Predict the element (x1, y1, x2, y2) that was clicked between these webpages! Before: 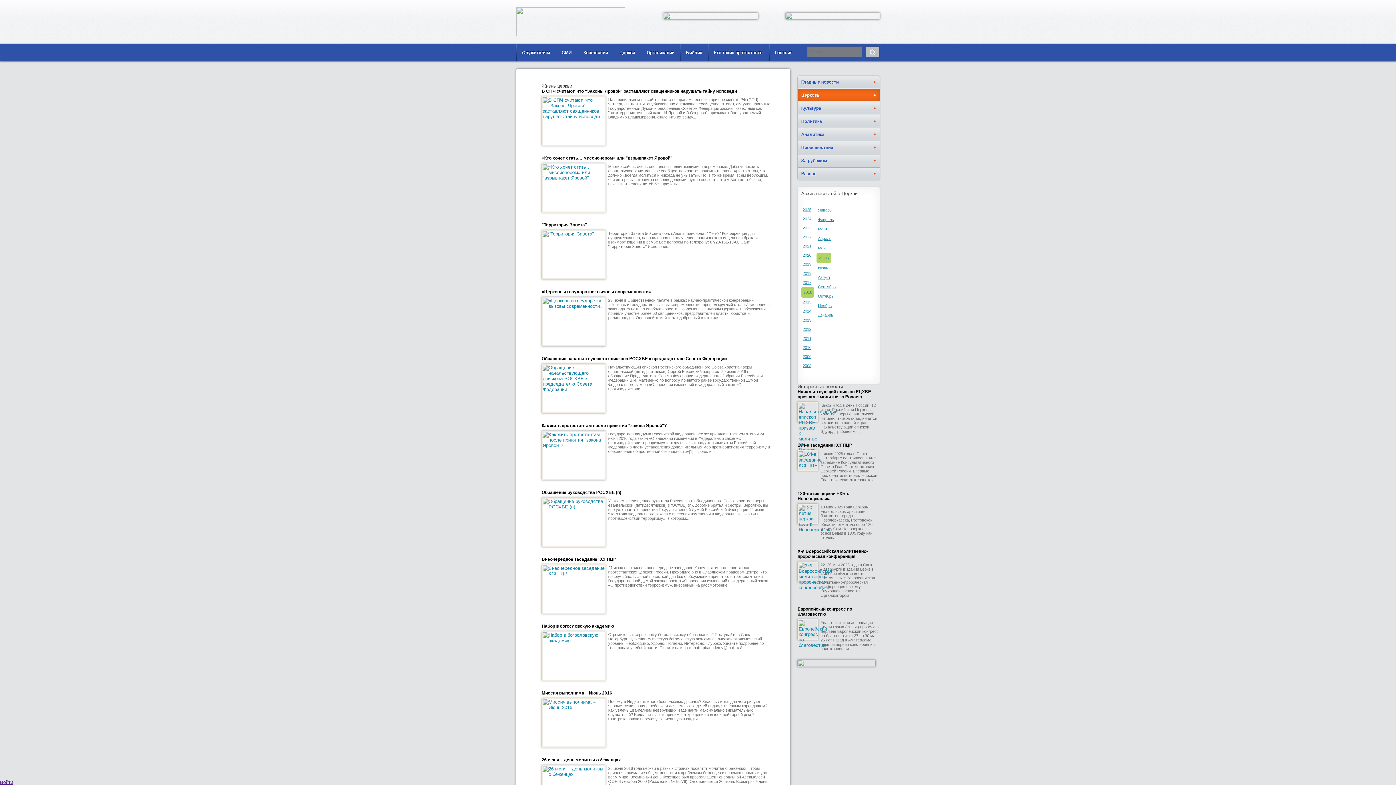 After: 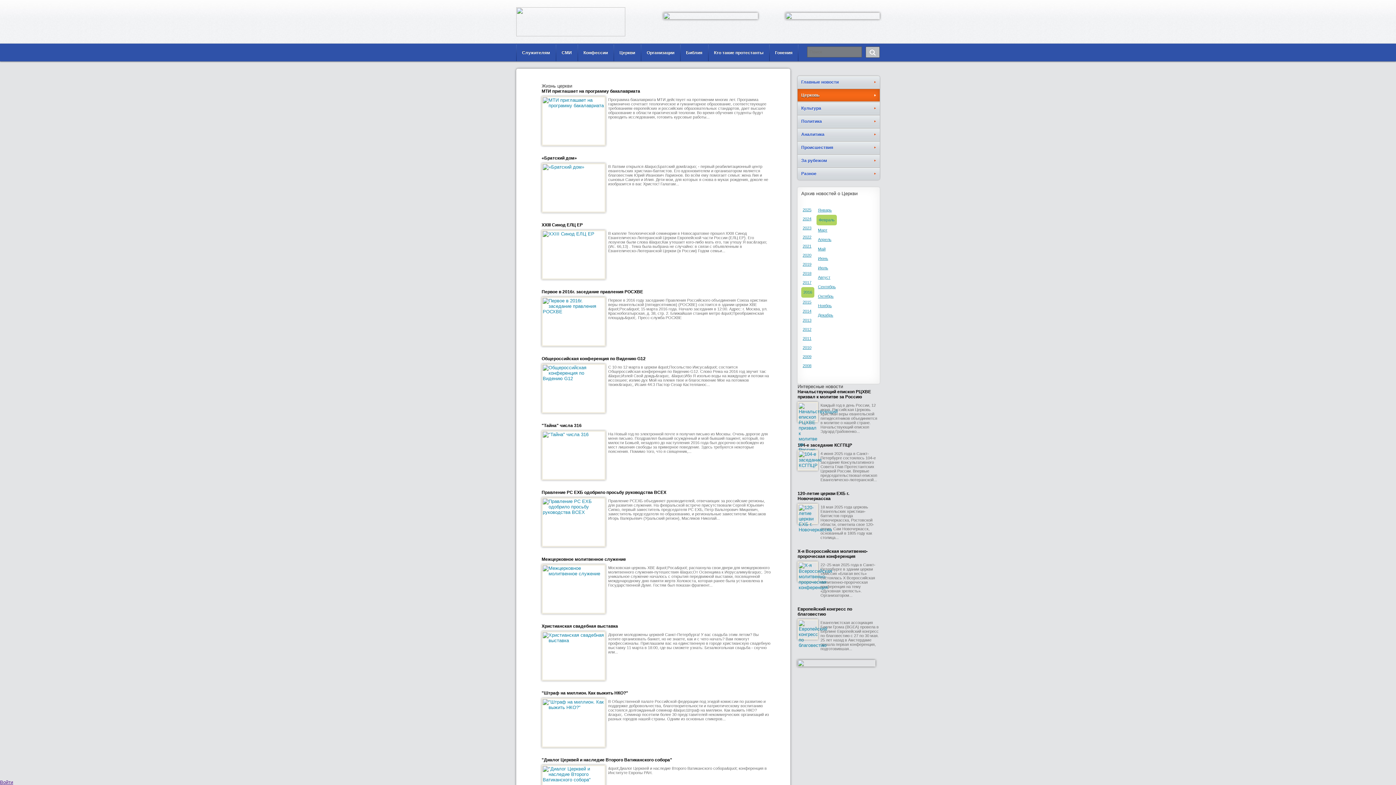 Action: bbox: (816, 217, 835, 221) label: Февраль